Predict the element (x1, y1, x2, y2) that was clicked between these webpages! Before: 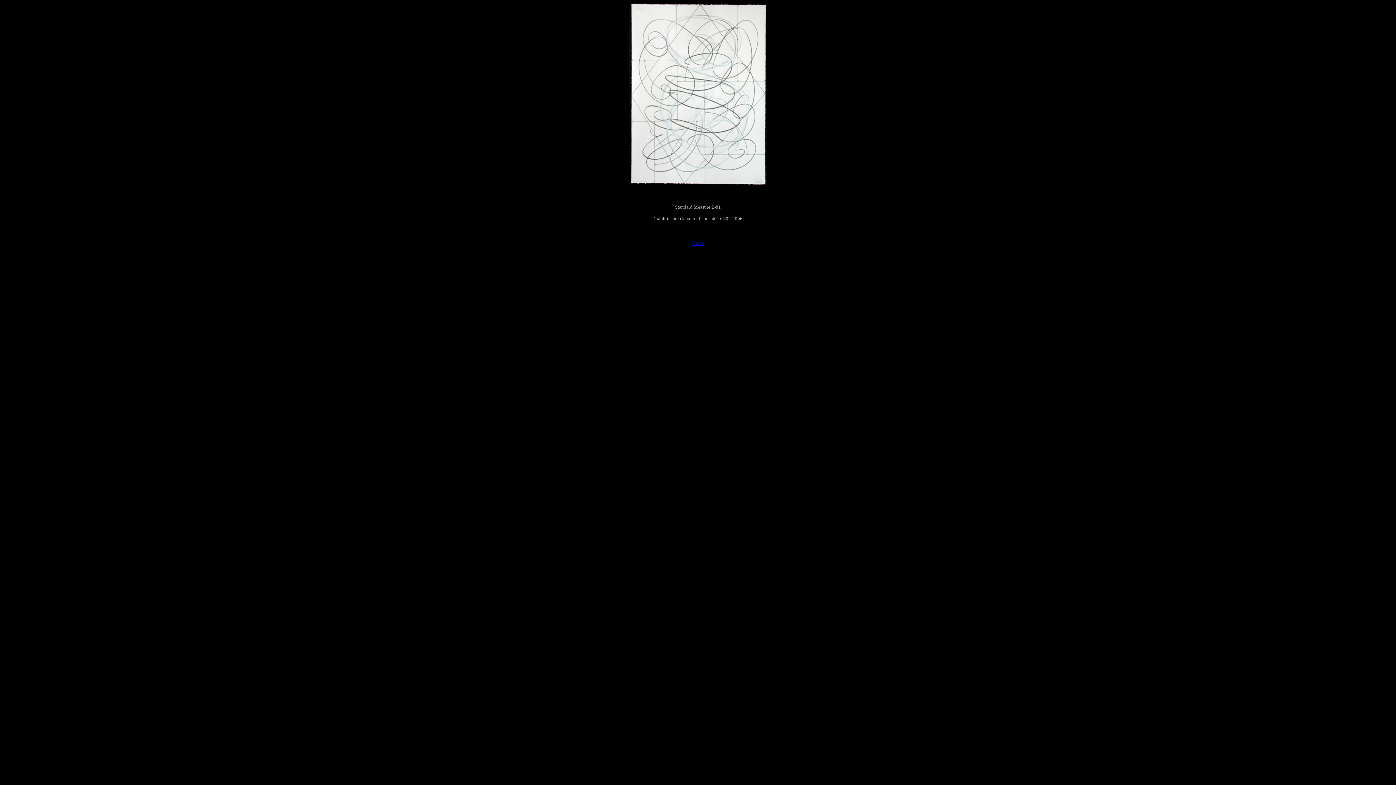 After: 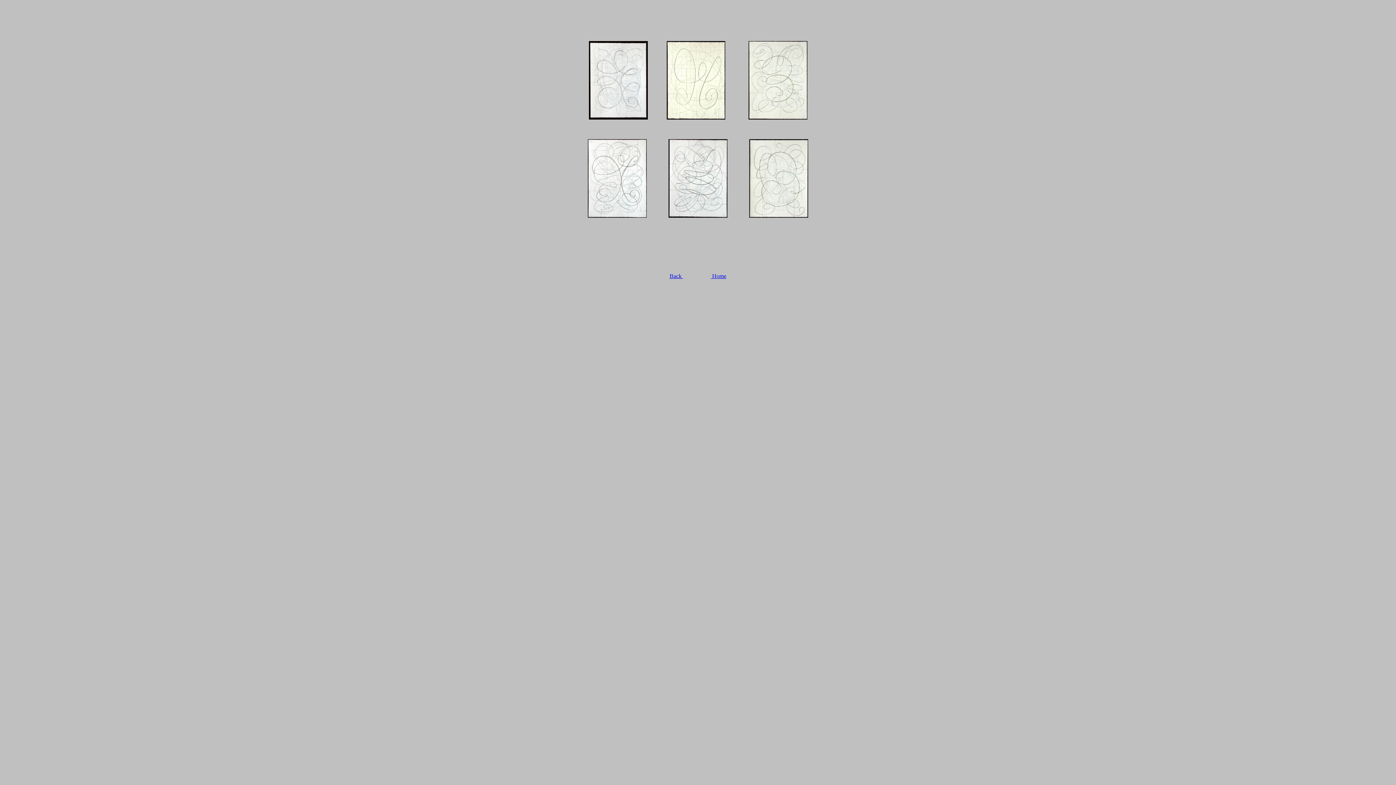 Action: label: Back bbox: (692, 240, 704, 246)